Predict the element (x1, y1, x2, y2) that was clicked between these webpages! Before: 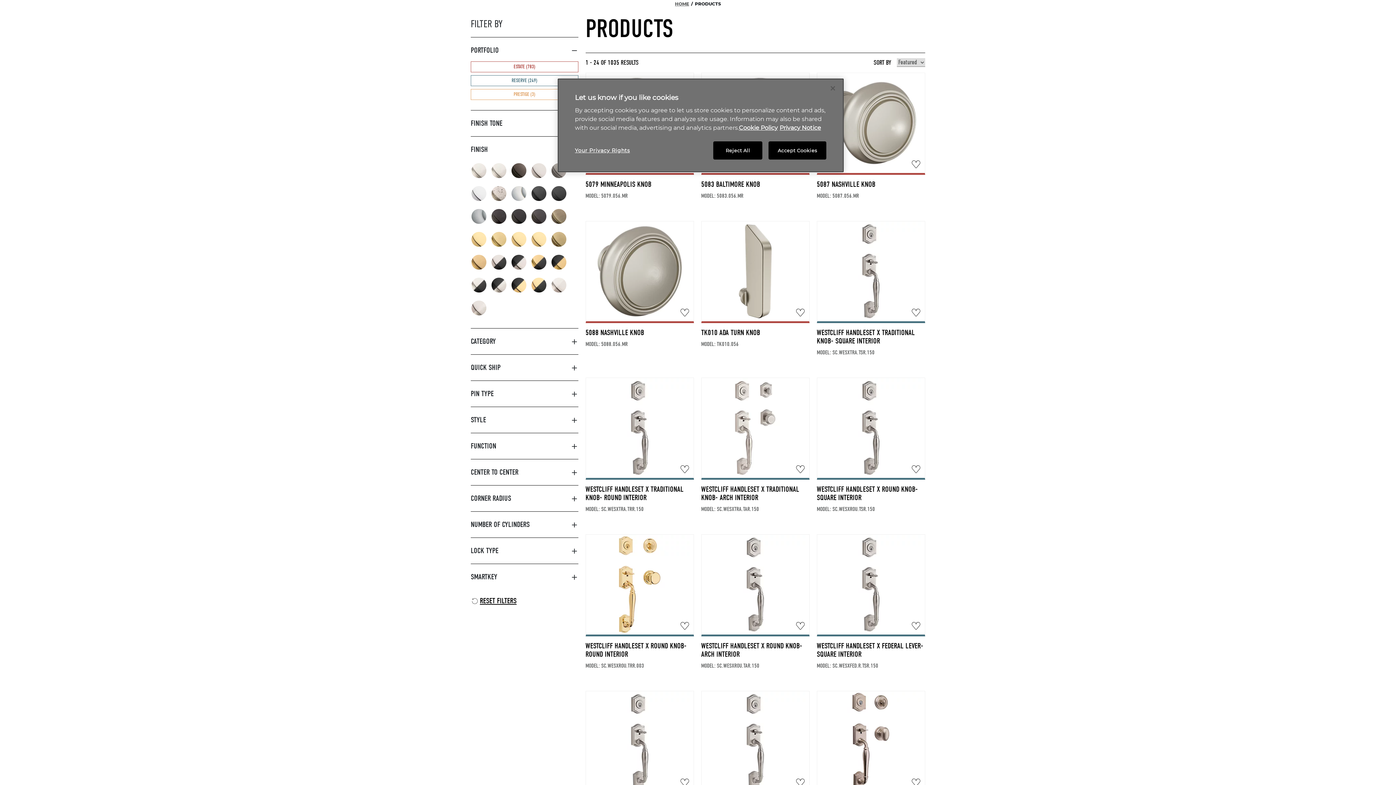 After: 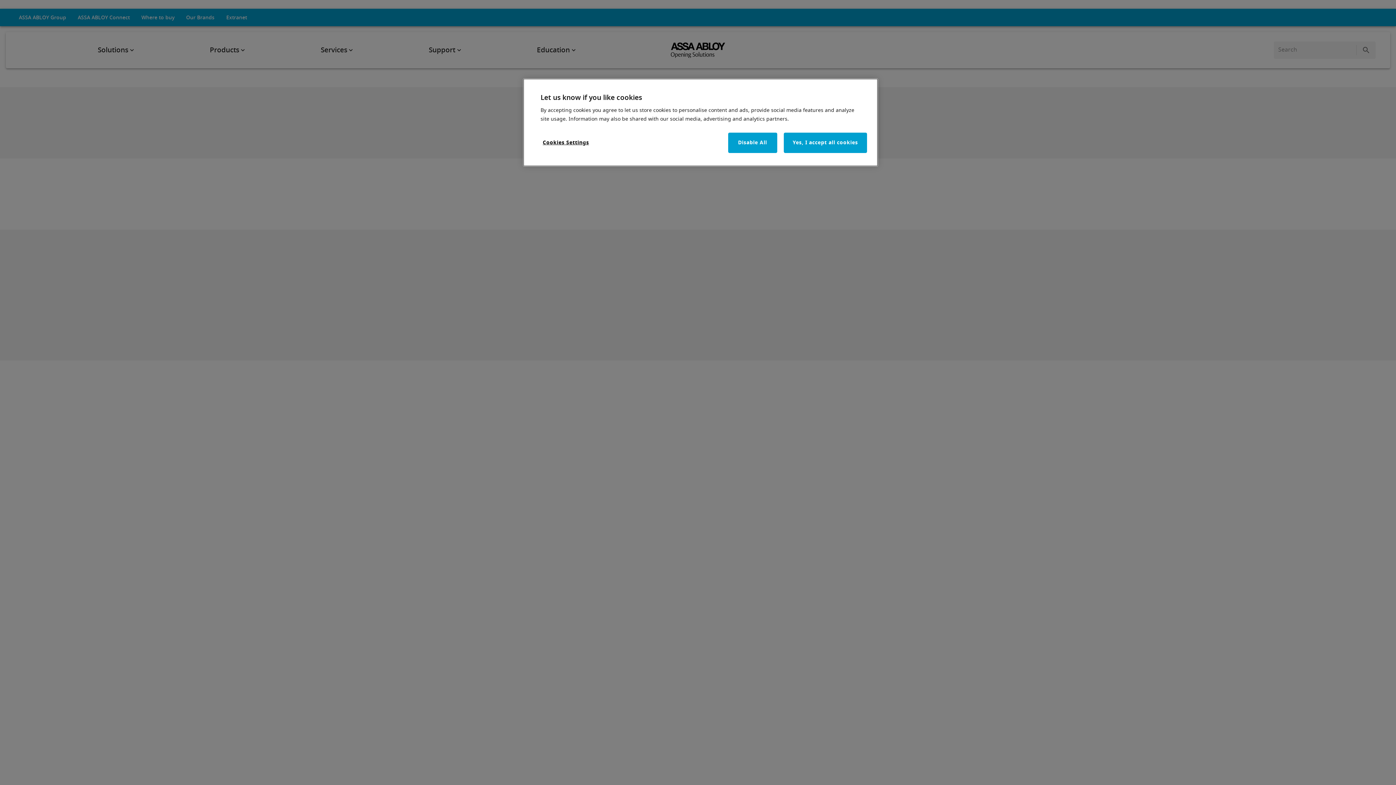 Action: label: Legal Information, opens in a new tab bbox: (779, 124, 821, 131)